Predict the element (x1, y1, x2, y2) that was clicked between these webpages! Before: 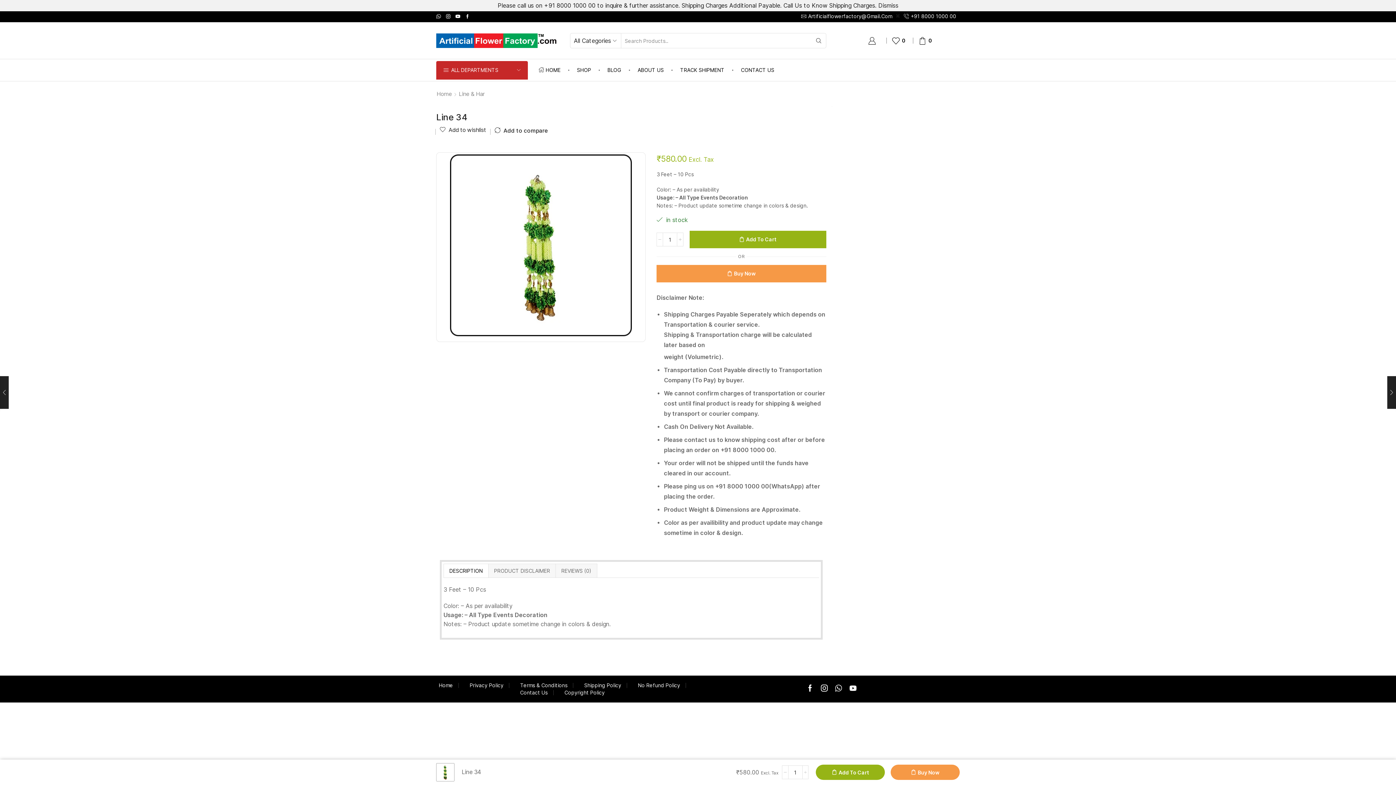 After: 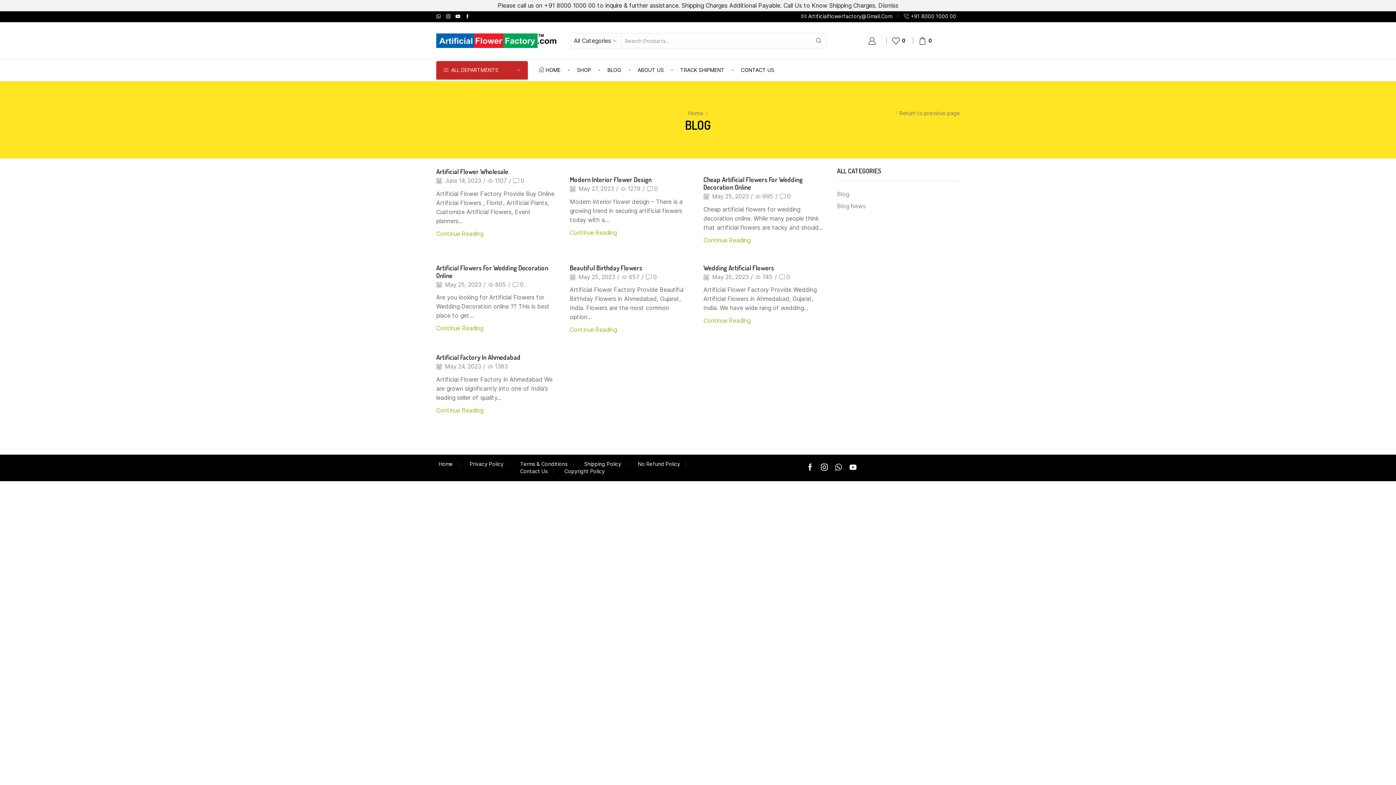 Action: bbox: (600, 61, 628, 79) label: BLOG